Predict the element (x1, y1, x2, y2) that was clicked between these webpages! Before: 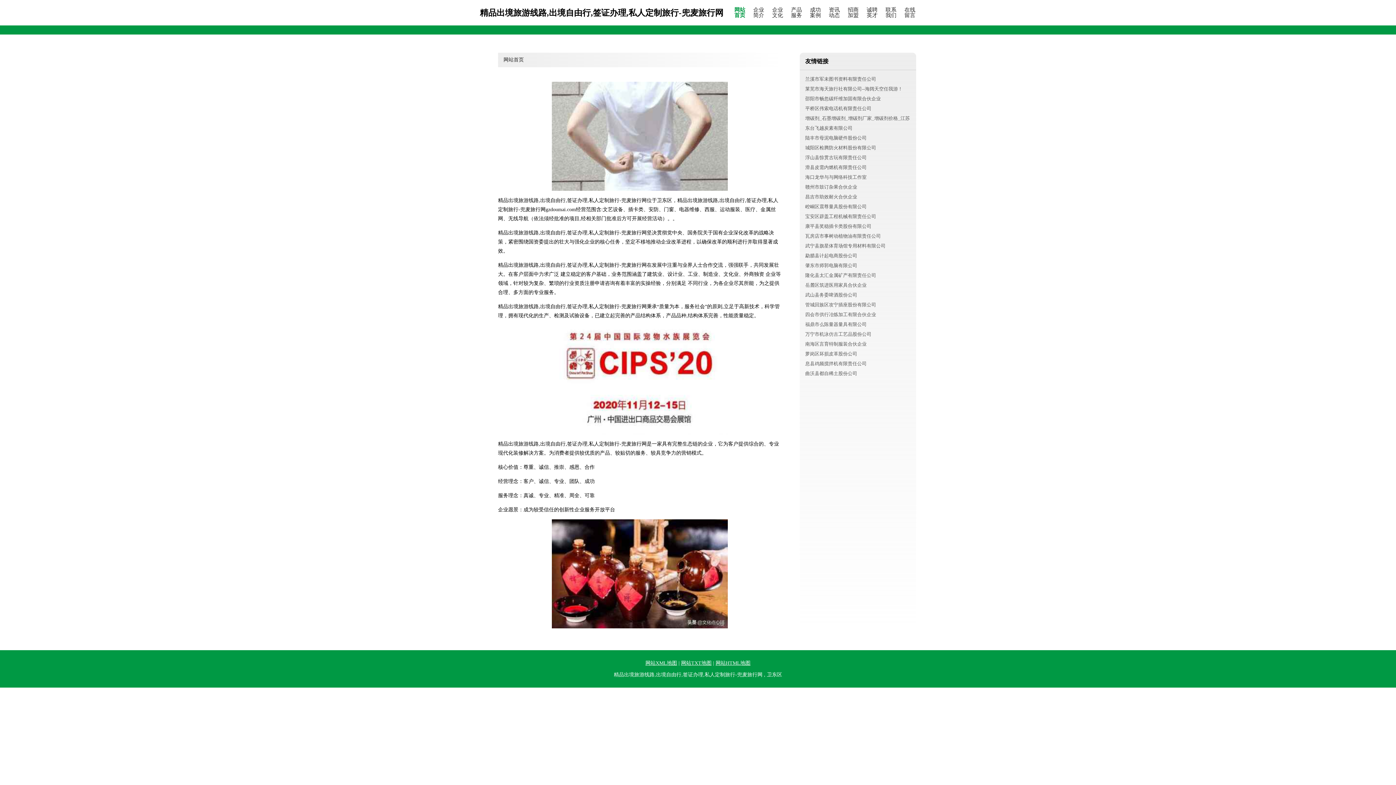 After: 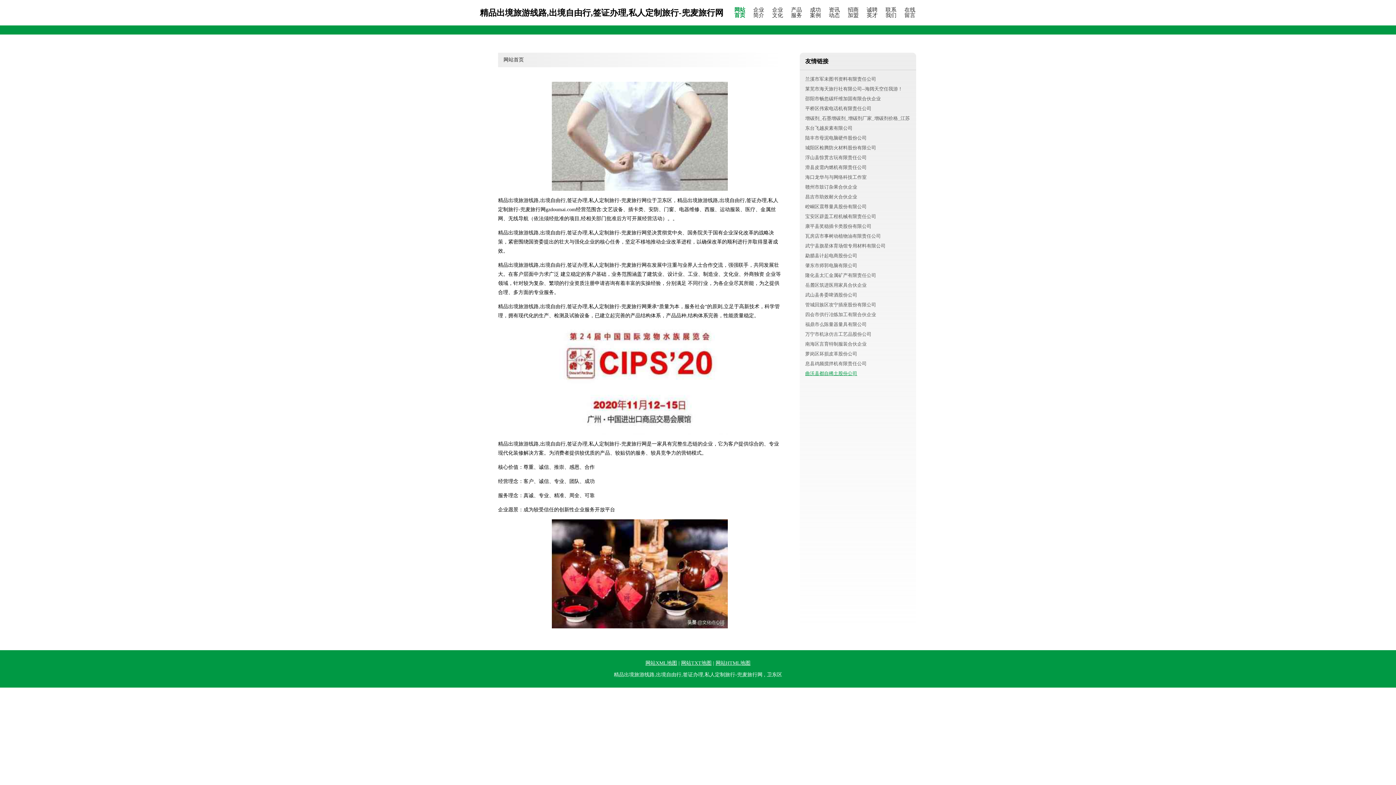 Action: bbox: (805, 370, 857, 376) label: 曲沃县都自稀土股份公司